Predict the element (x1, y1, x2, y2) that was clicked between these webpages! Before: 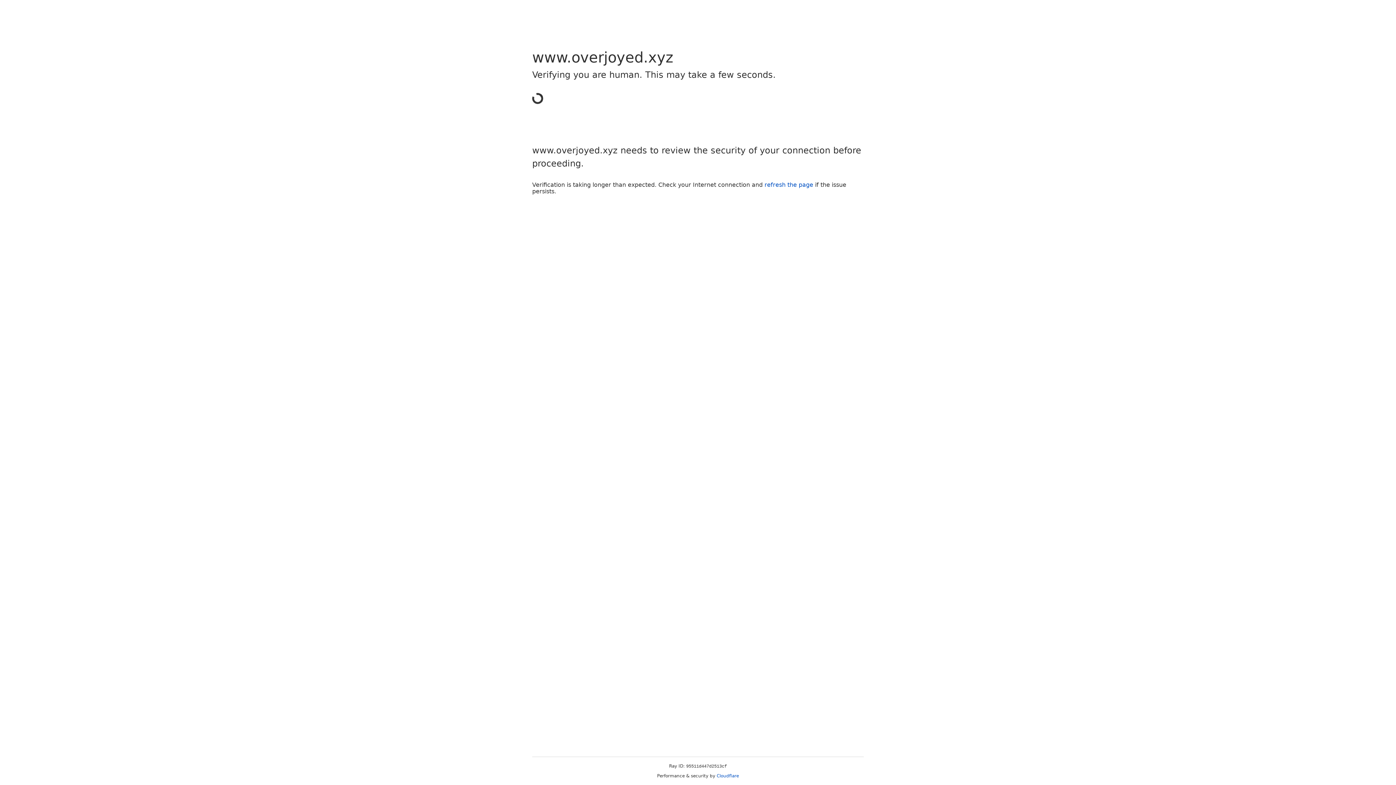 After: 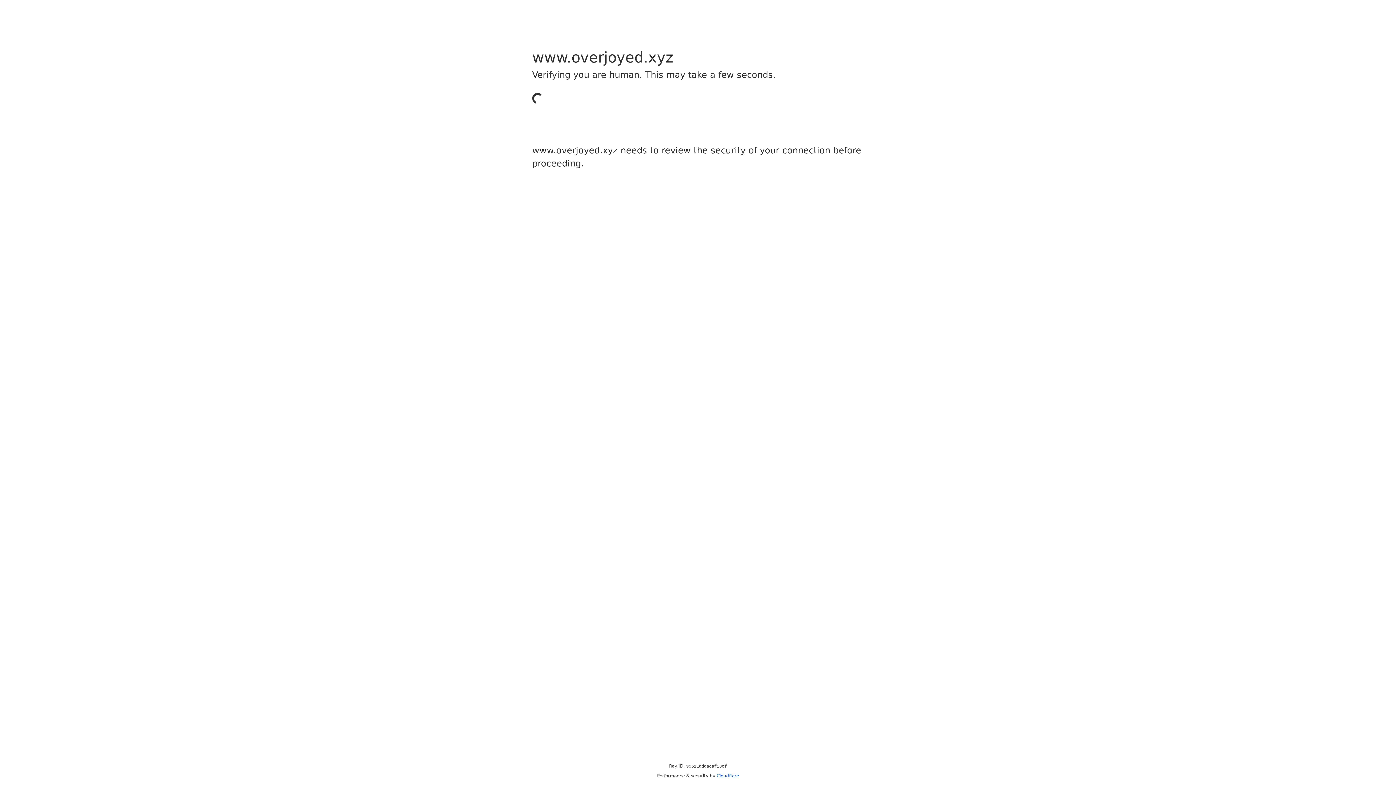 Action: label: Cloudflare bbox: (716, 773, 739, 778)